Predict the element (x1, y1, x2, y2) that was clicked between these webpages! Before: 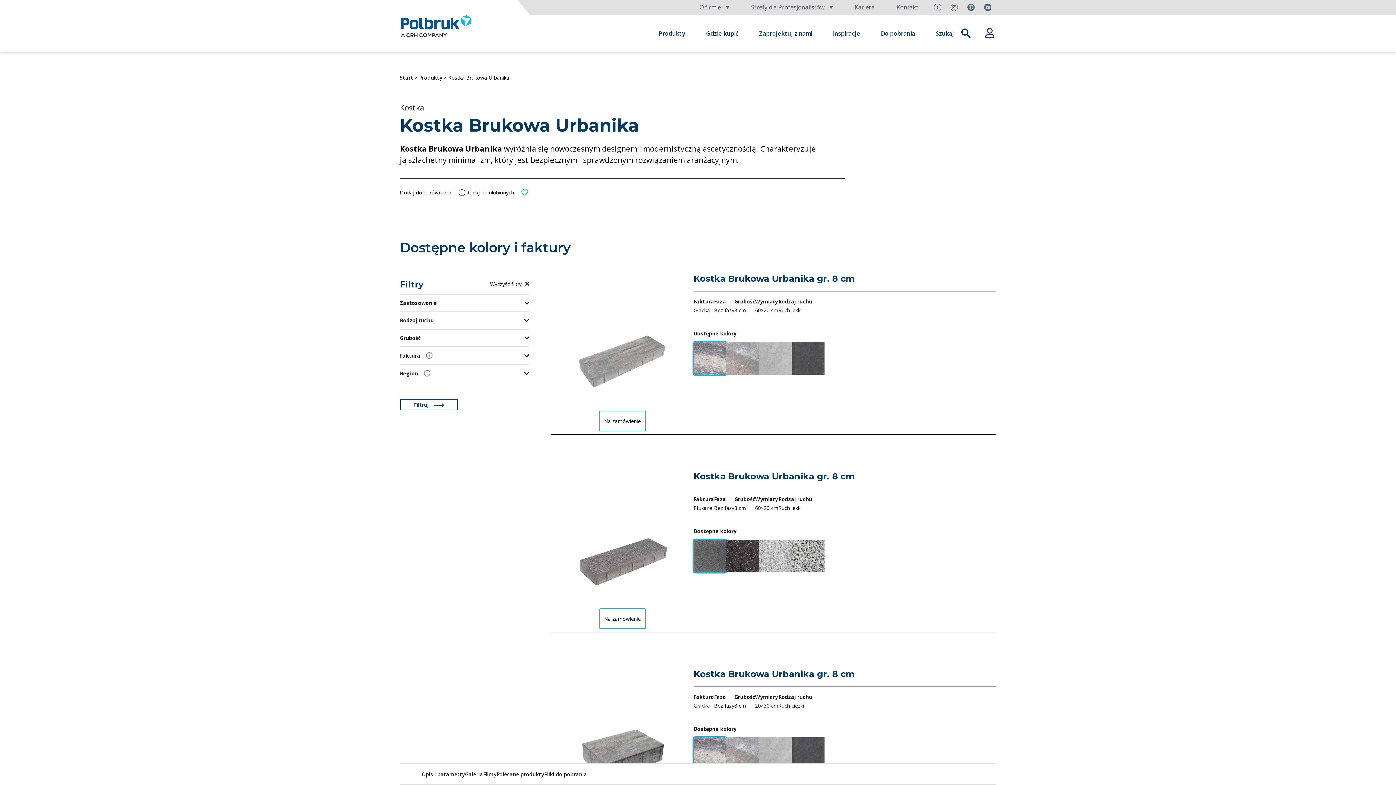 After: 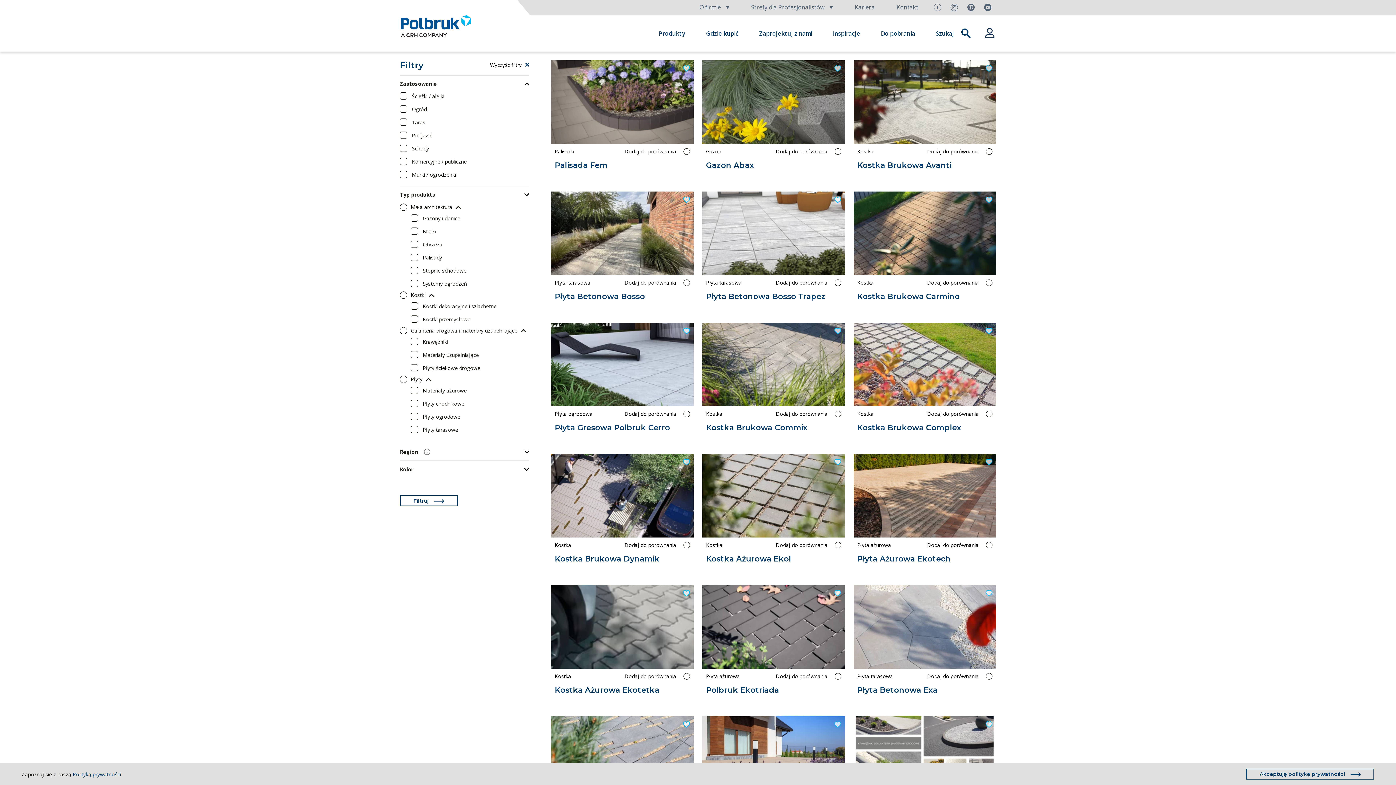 Action: label: Produkty  bbox: (419, 74, 444, 81)